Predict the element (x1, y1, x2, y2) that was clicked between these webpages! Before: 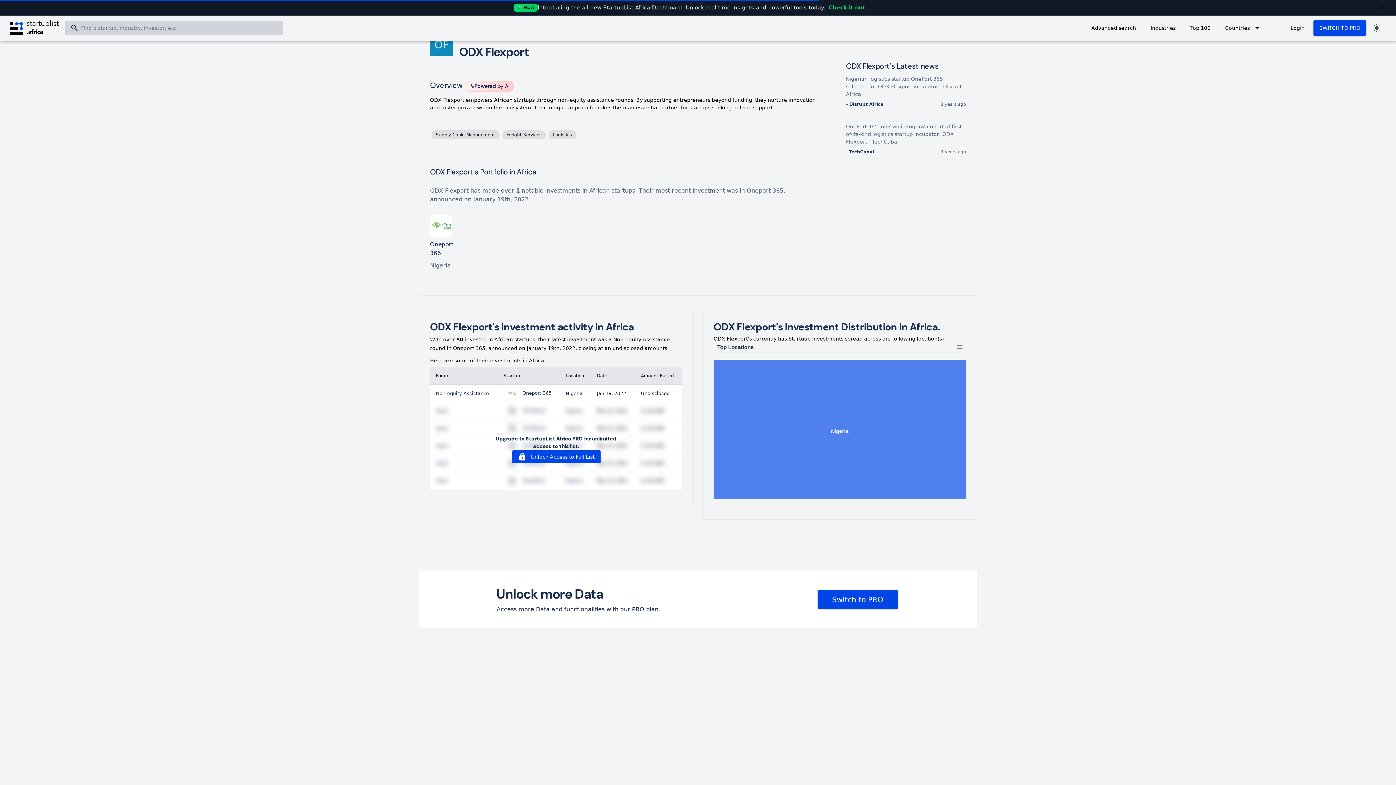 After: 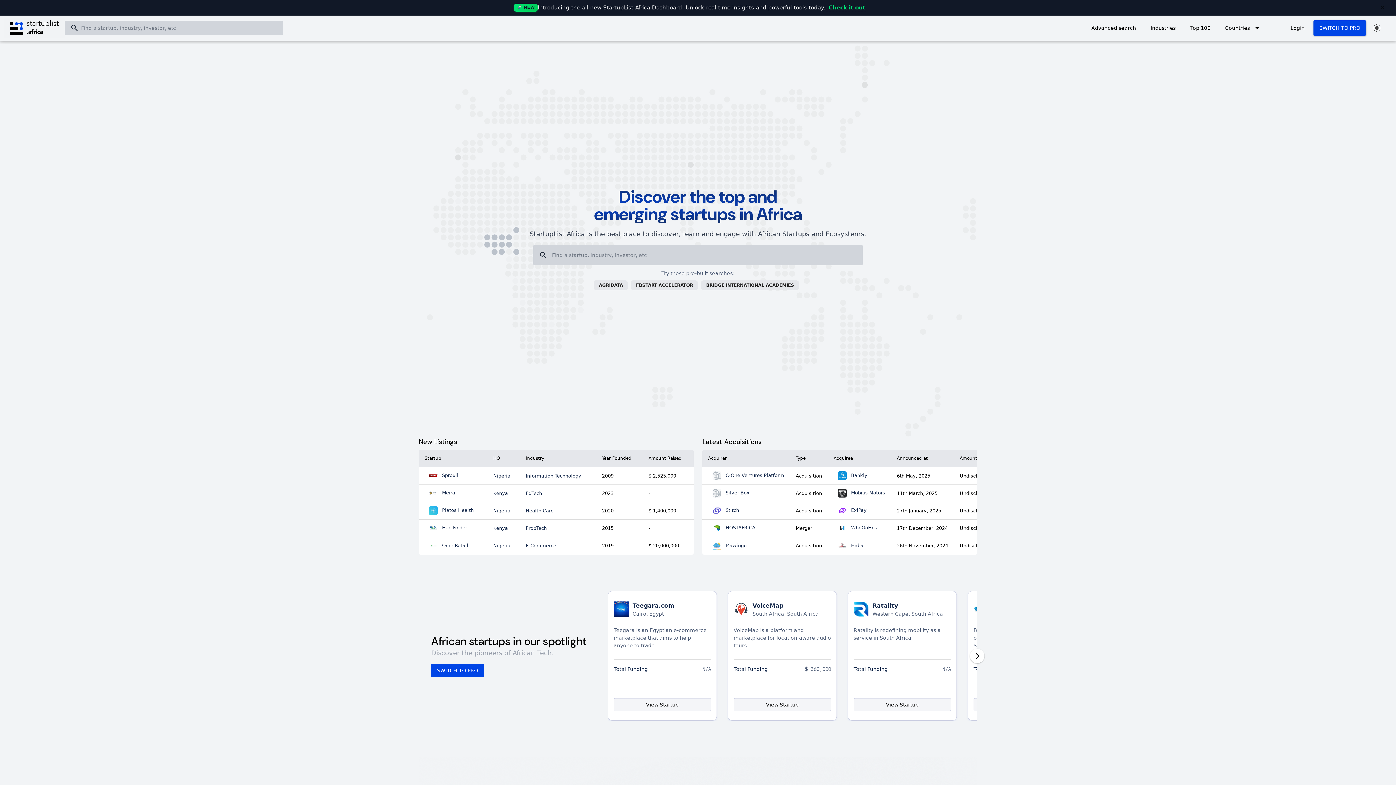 Action: bbox: (4, 18, 64, 38)